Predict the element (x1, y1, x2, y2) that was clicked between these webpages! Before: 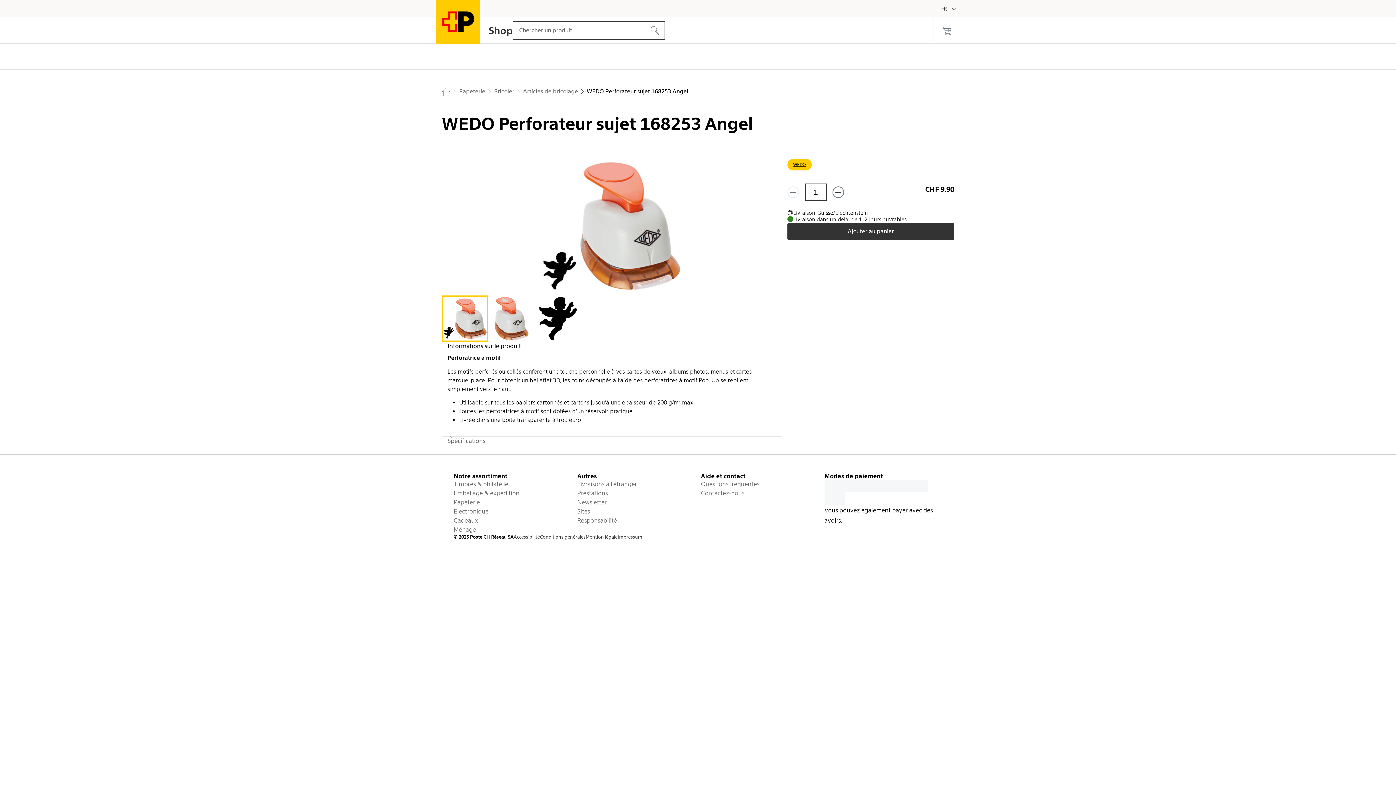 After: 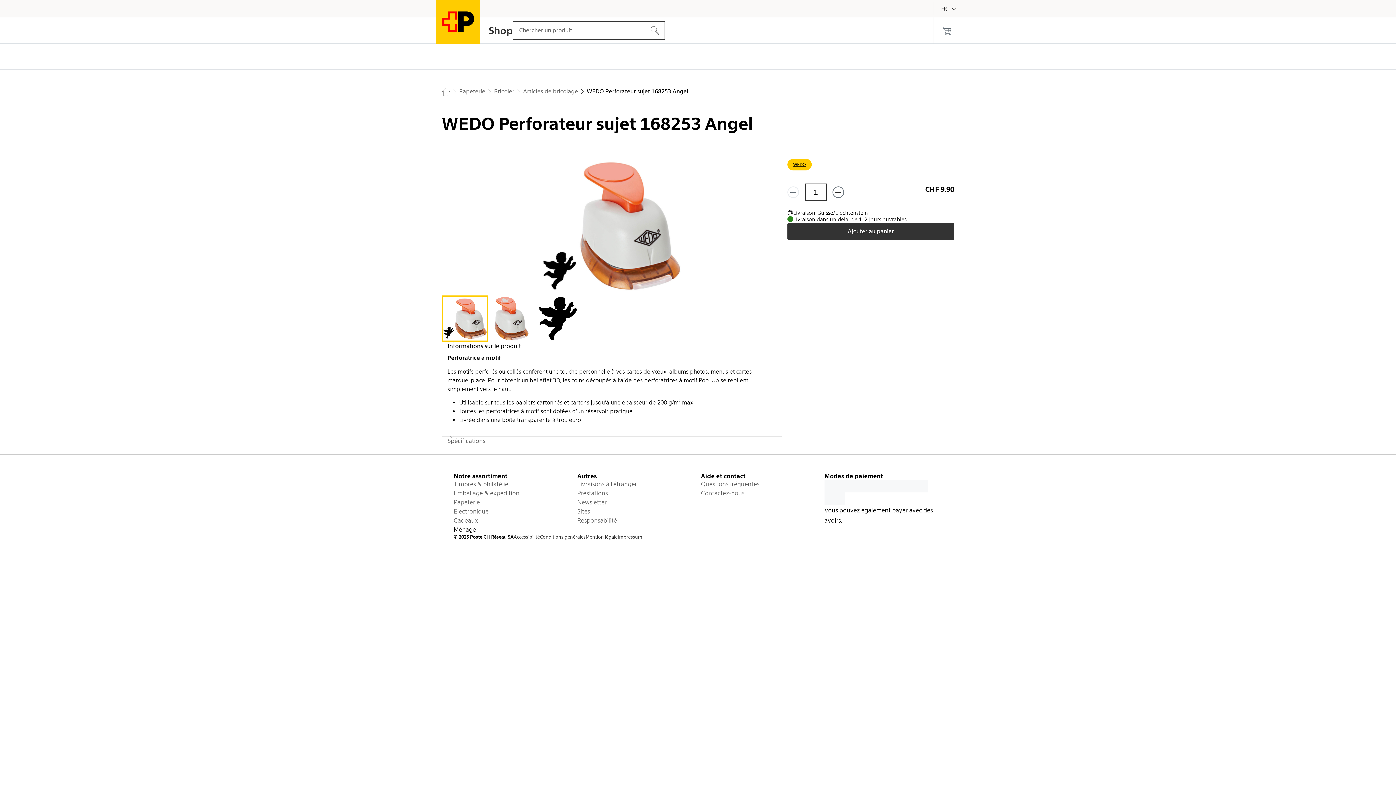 Action: label: Ménage bbox: (453, 525, 571, 534)